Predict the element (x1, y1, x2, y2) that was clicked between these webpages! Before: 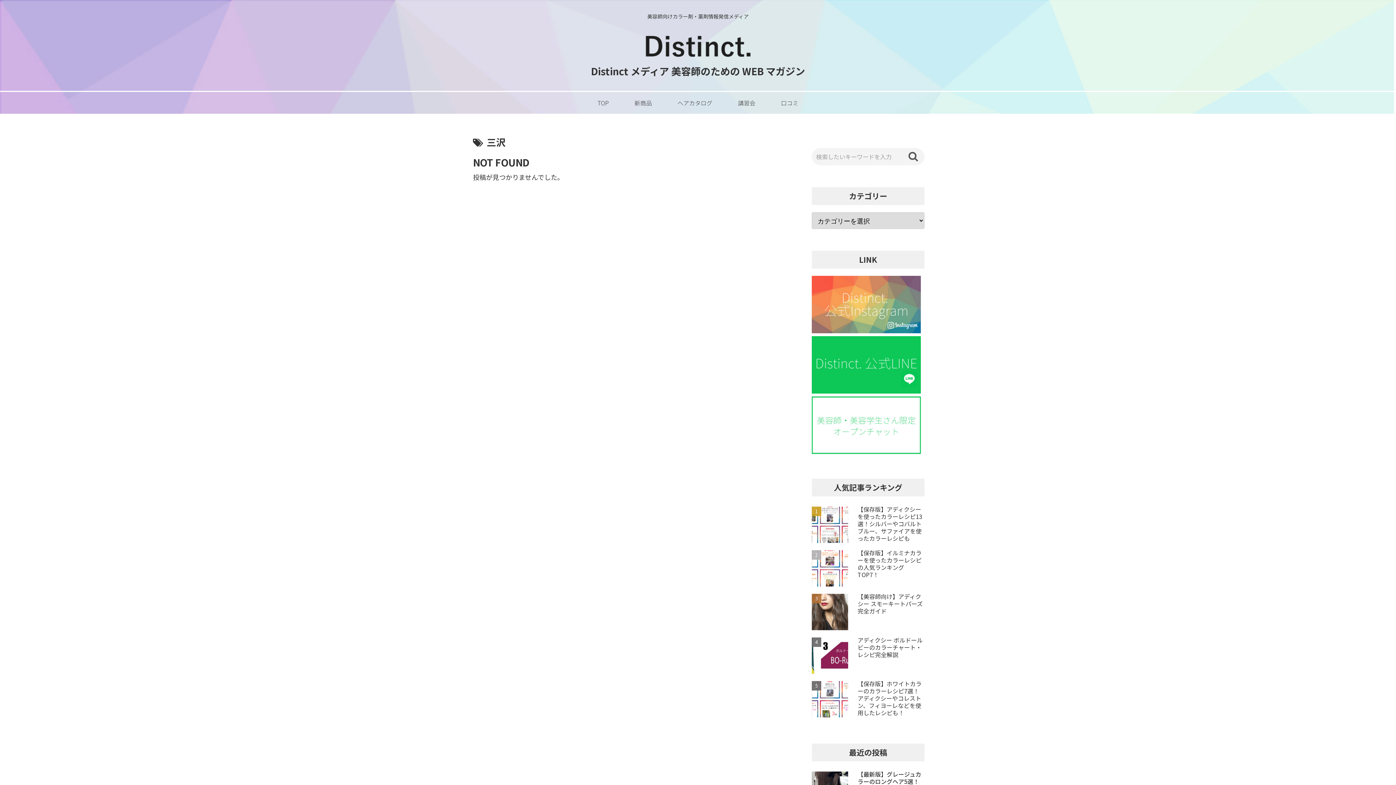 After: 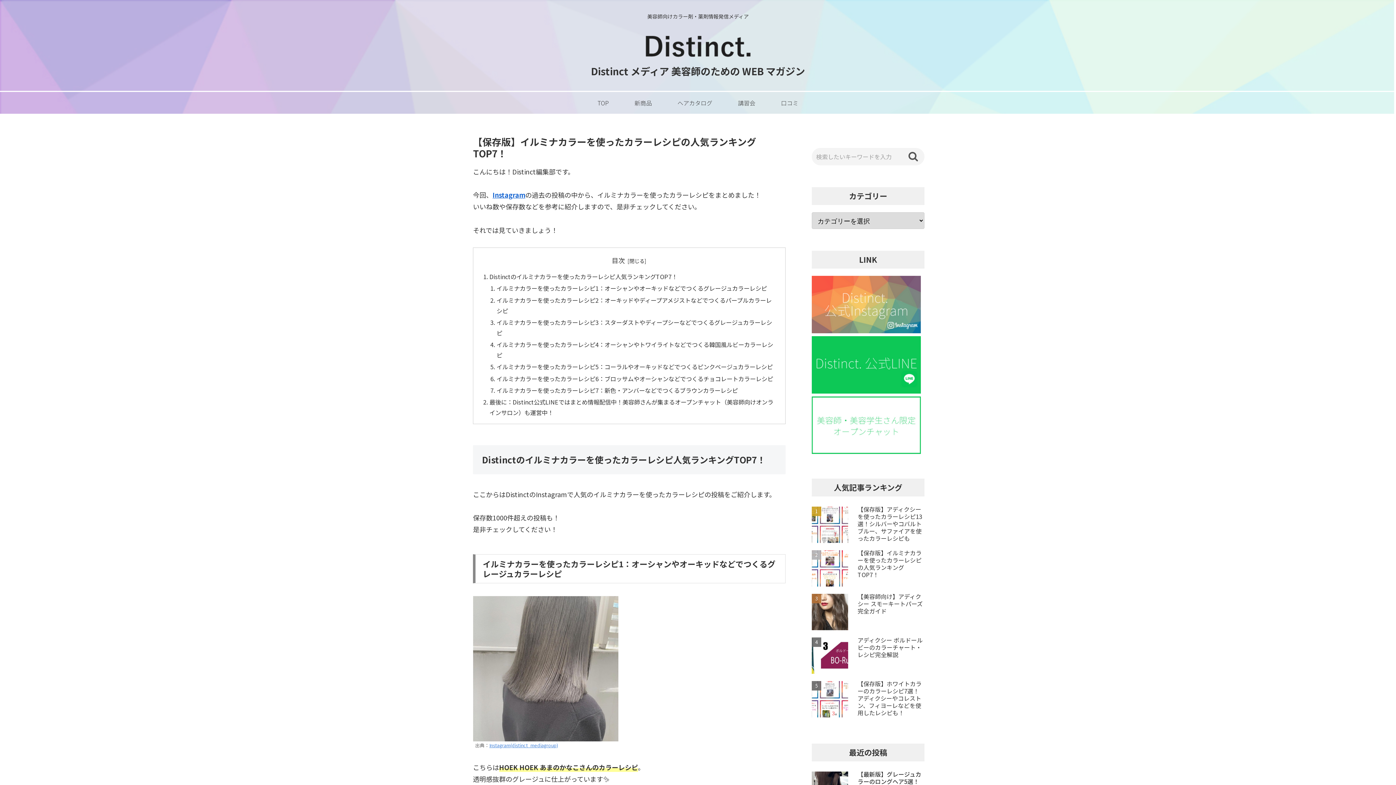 Action: label: 【保存版】イルミナカラーを使ったカラーレシピの人気ランキングTOP7！ bbox: (812, 547, 924, 589)